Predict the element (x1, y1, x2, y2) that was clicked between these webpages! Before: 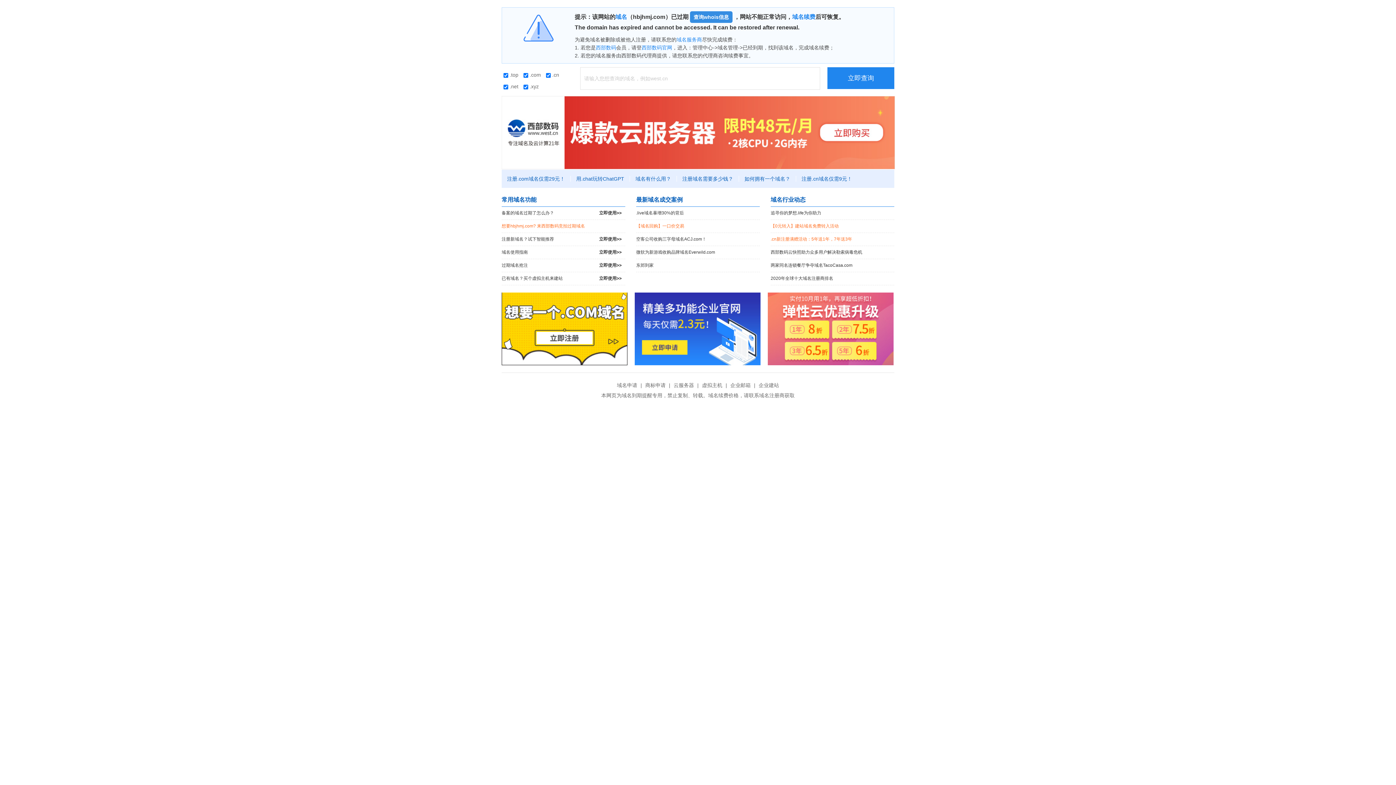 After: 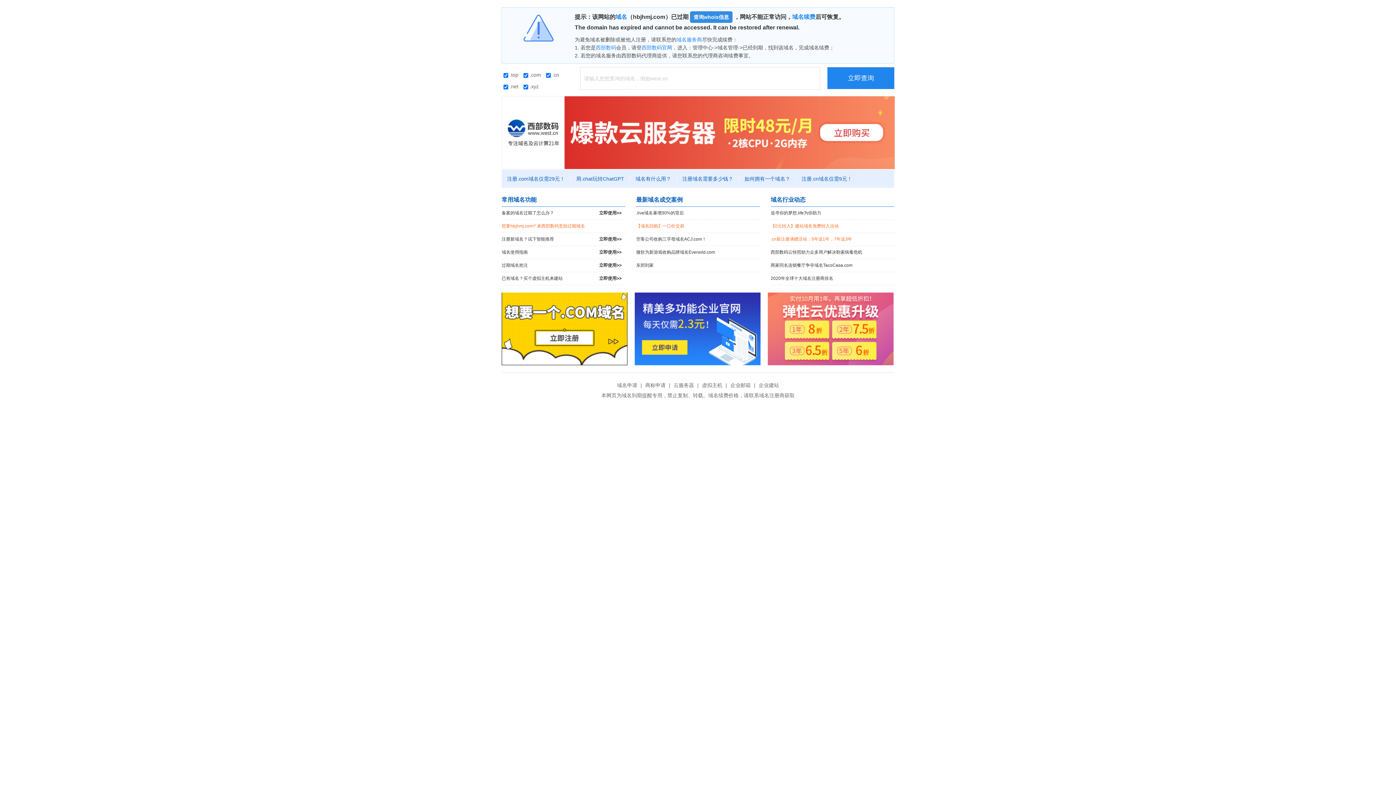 Action: bbox: (768, 292, 893, 365)